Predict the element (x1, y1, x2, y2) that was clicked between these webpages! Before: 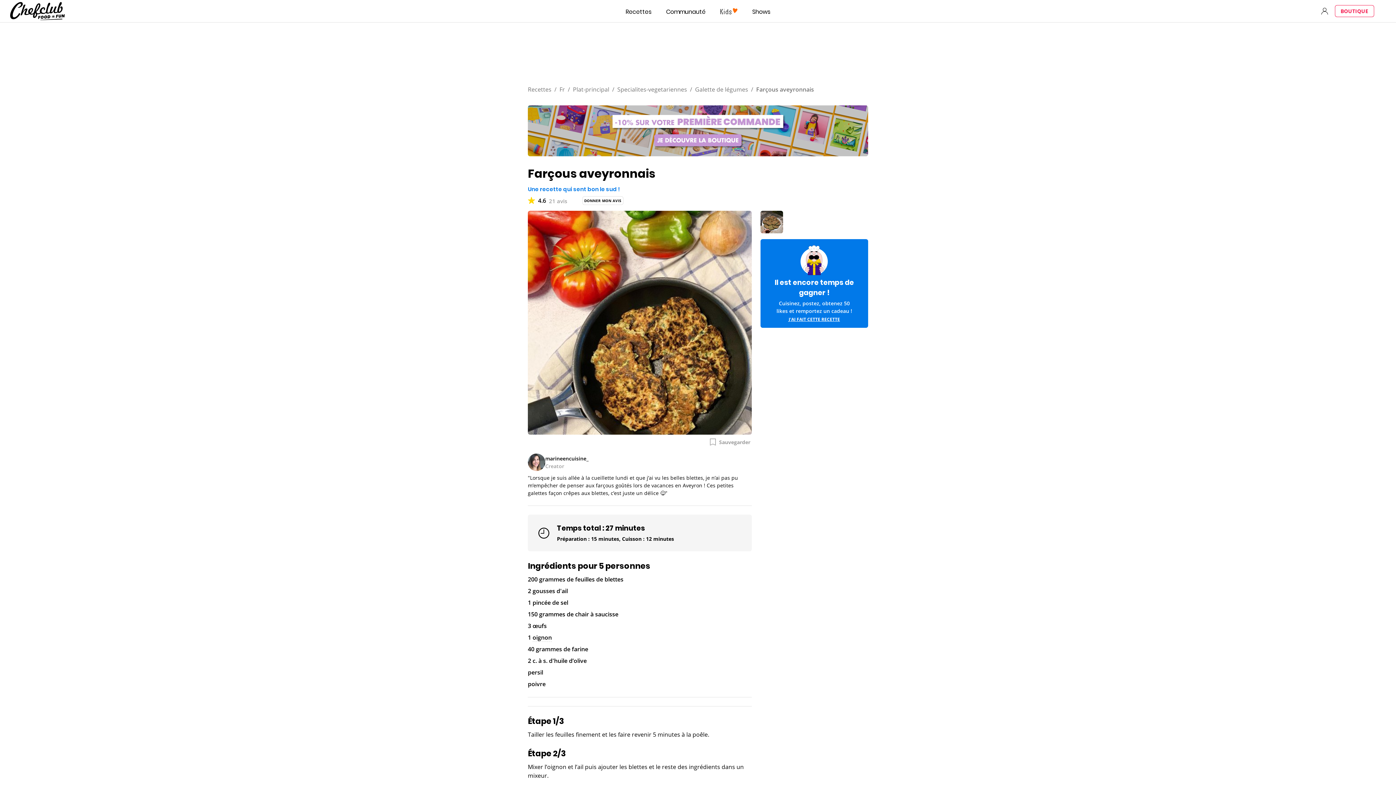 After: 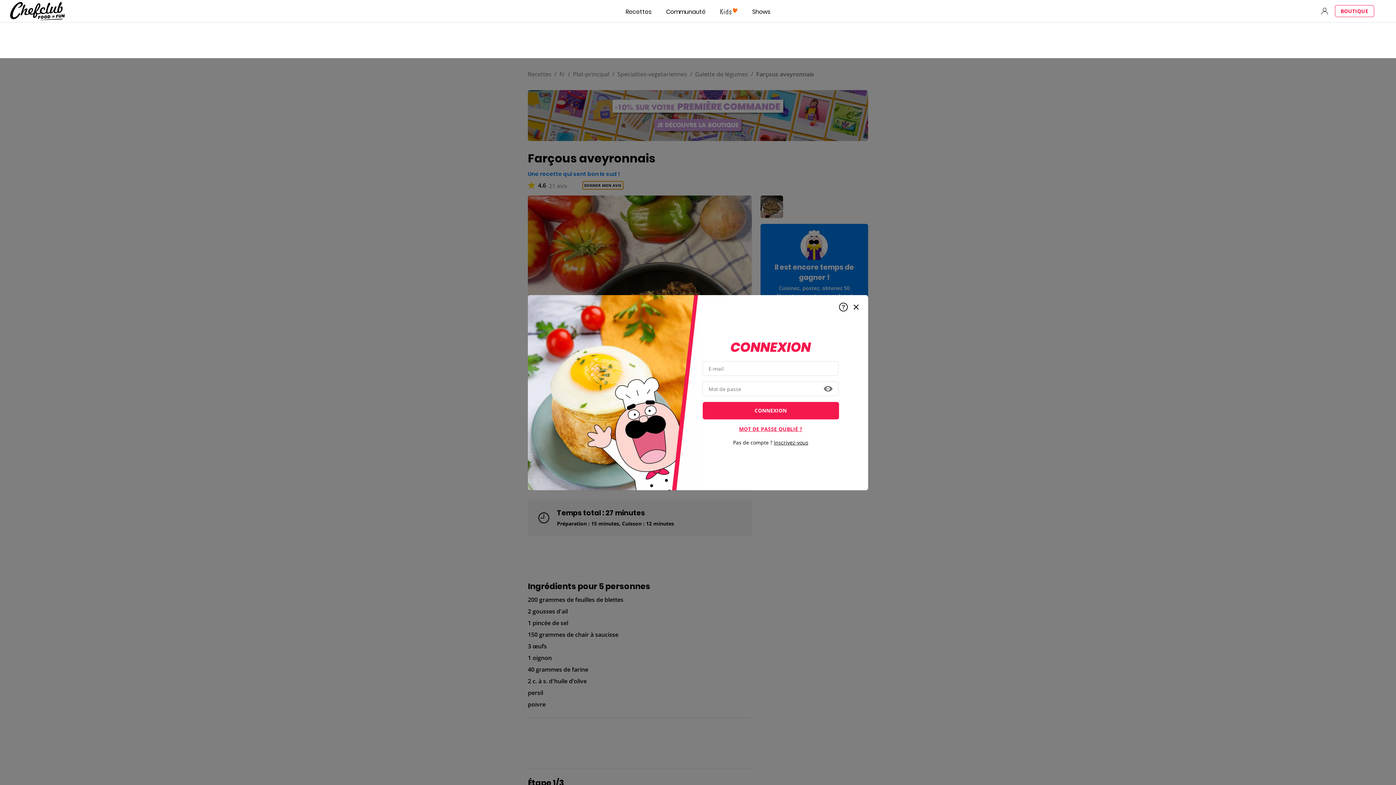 Action: bbox: (582, 196, 623, 205) label: DONNER MON AVIS